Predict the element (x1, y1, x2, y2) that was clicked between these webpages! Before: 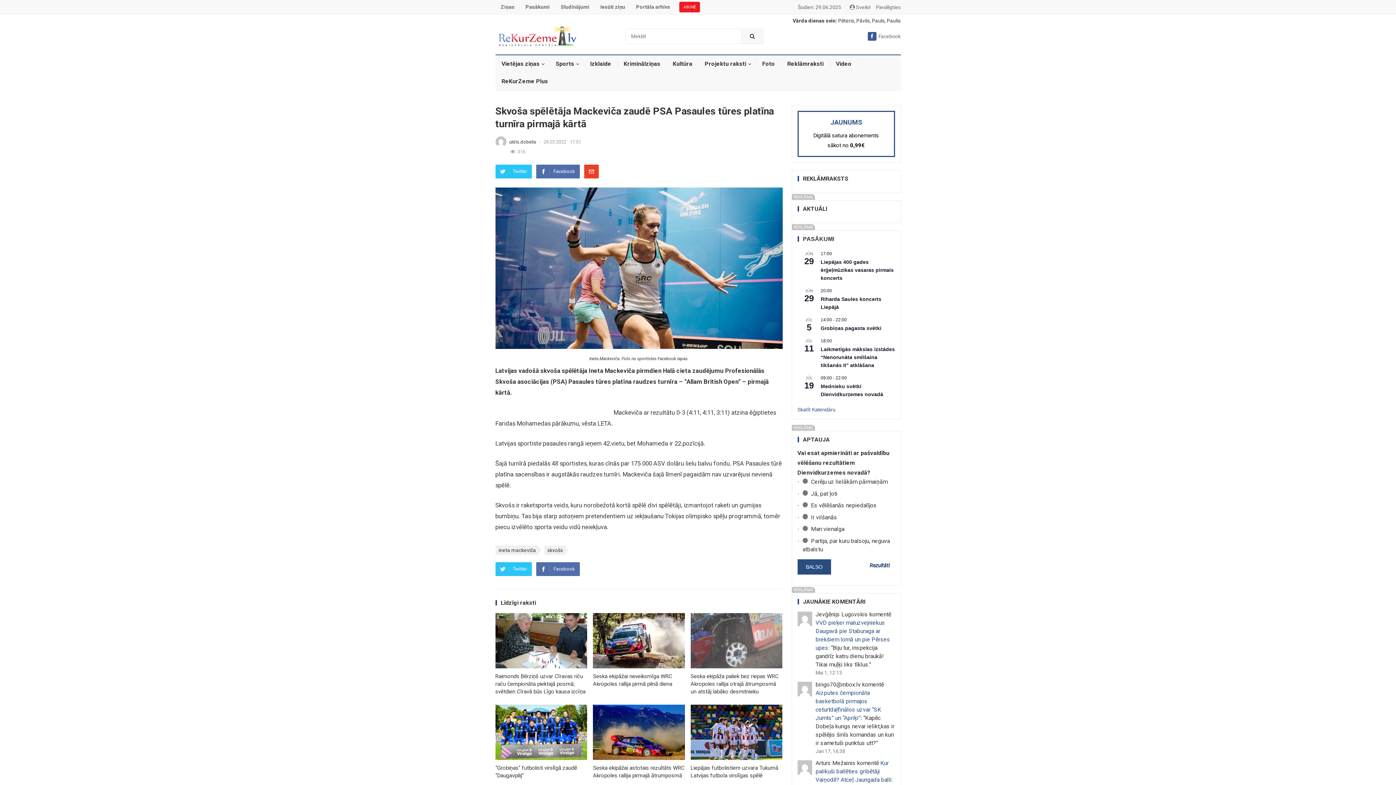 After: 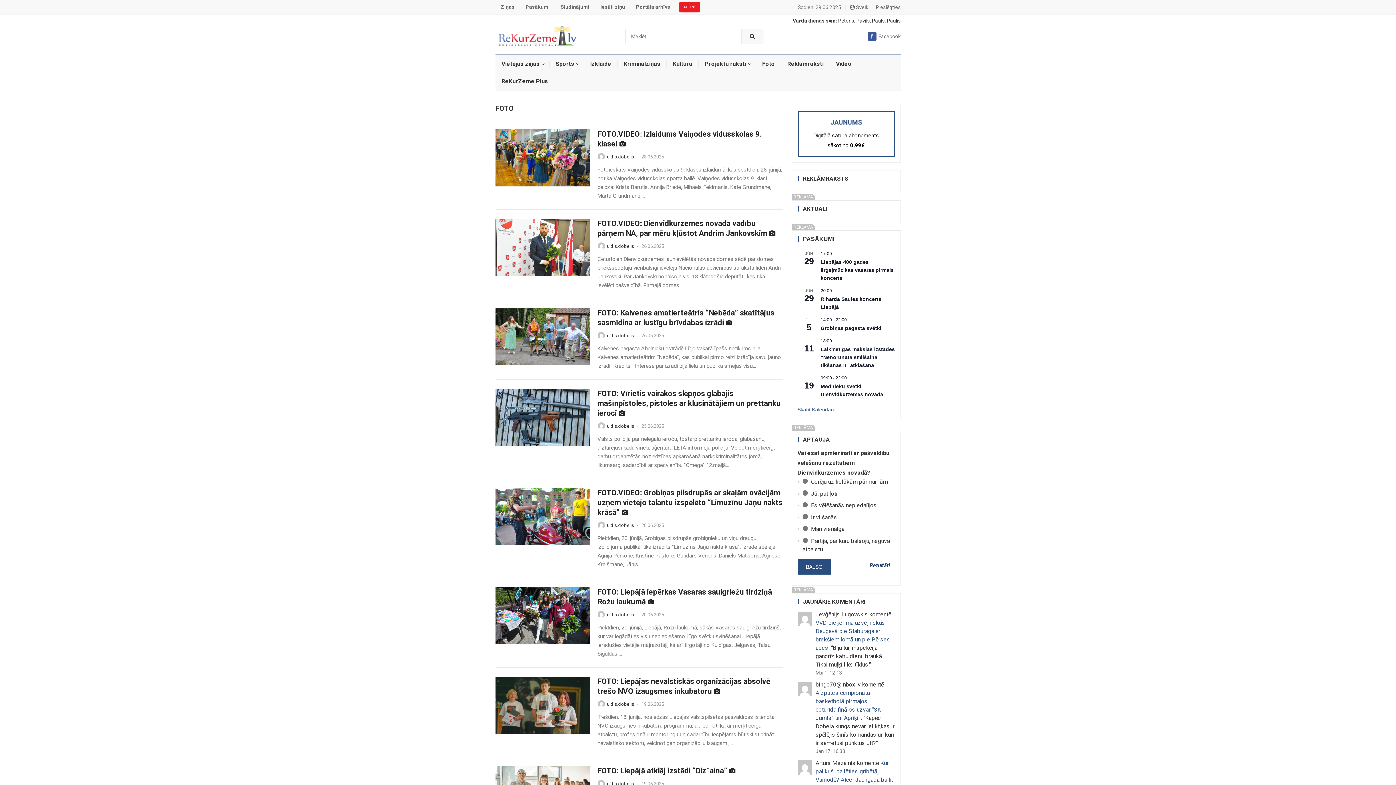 Action: label: Foto bbox: (756, 55, 781, 72)